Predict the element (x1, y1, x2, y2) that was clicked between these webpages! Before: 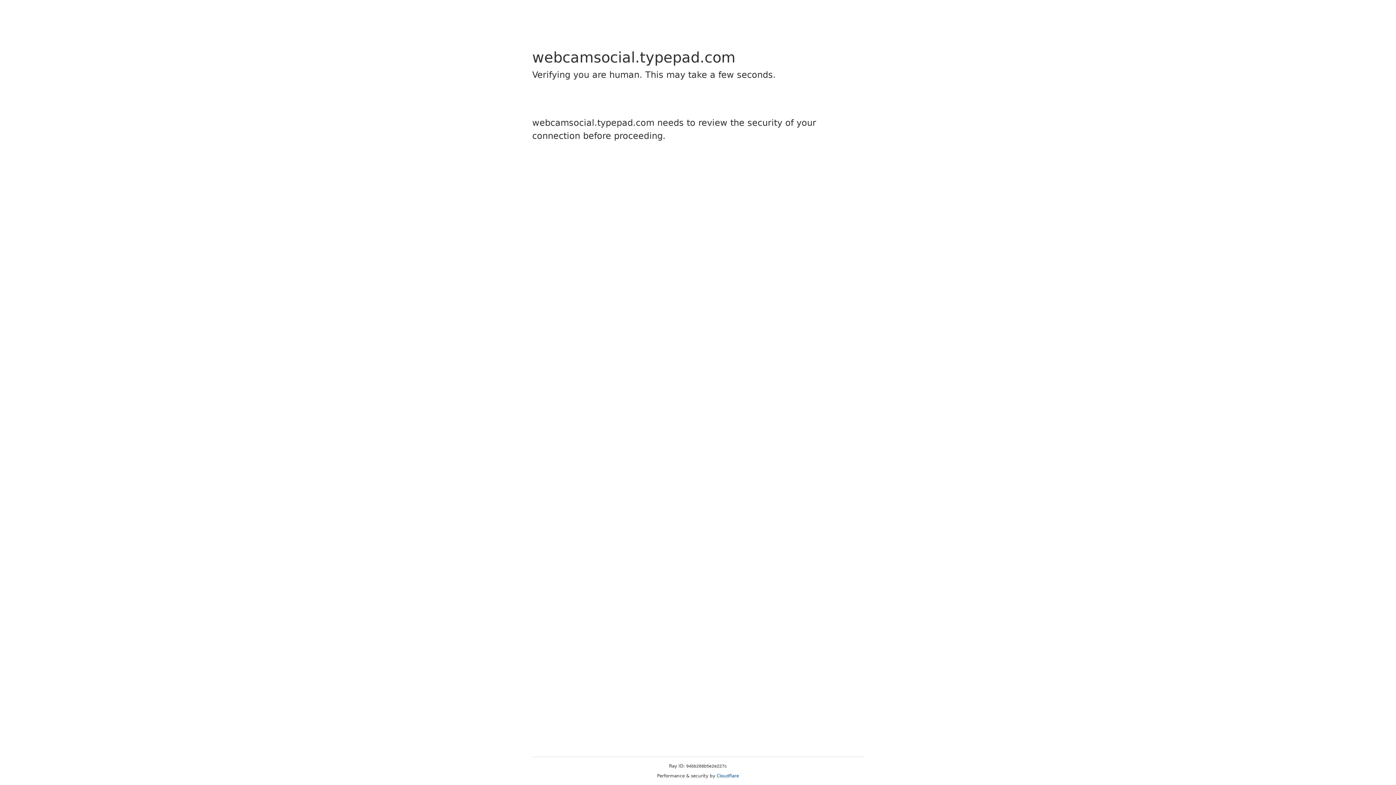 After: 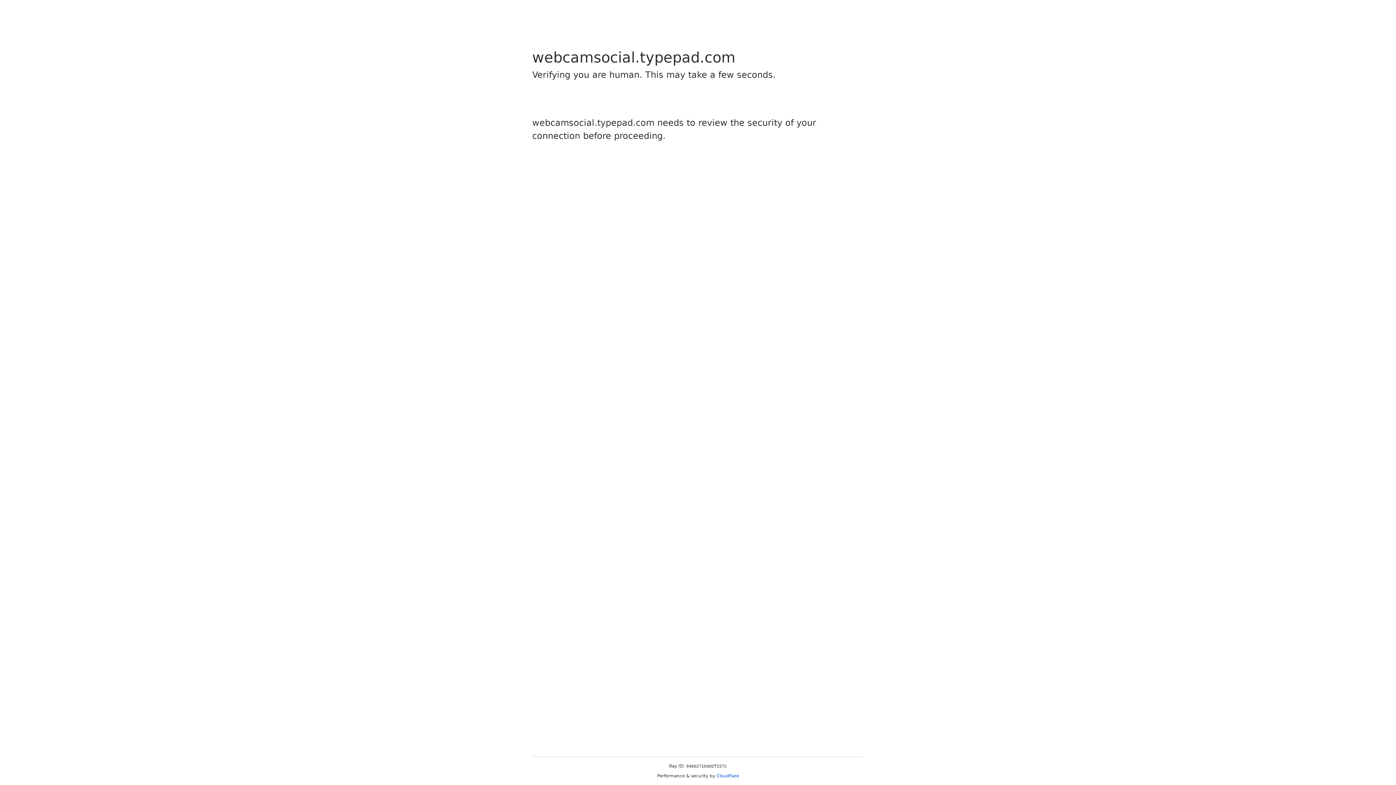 Action: bbox: (716, 773, 739, 778) label: Cloudflare